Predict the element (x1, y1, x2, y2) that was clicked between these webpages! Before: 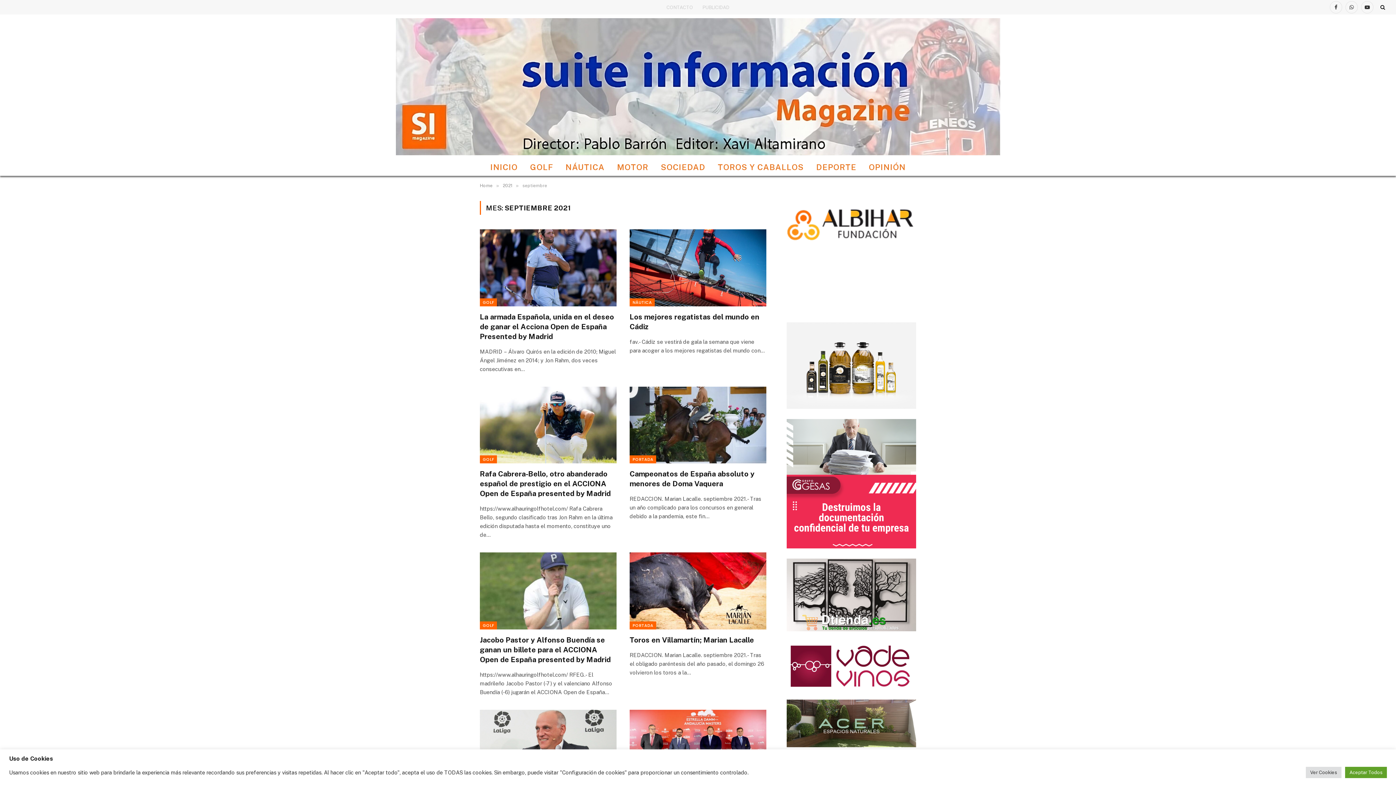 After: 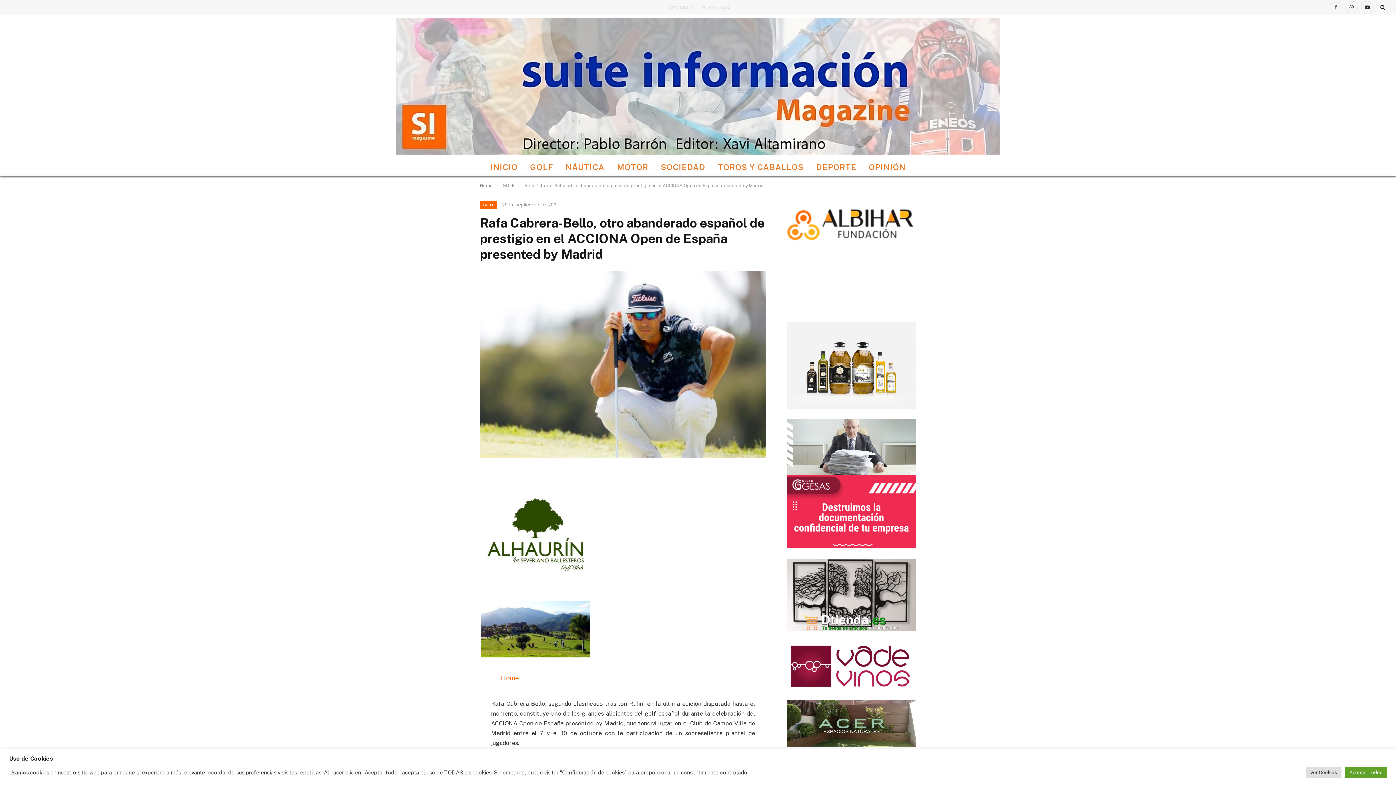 Action: bbox: (480, 386, 616, 463)